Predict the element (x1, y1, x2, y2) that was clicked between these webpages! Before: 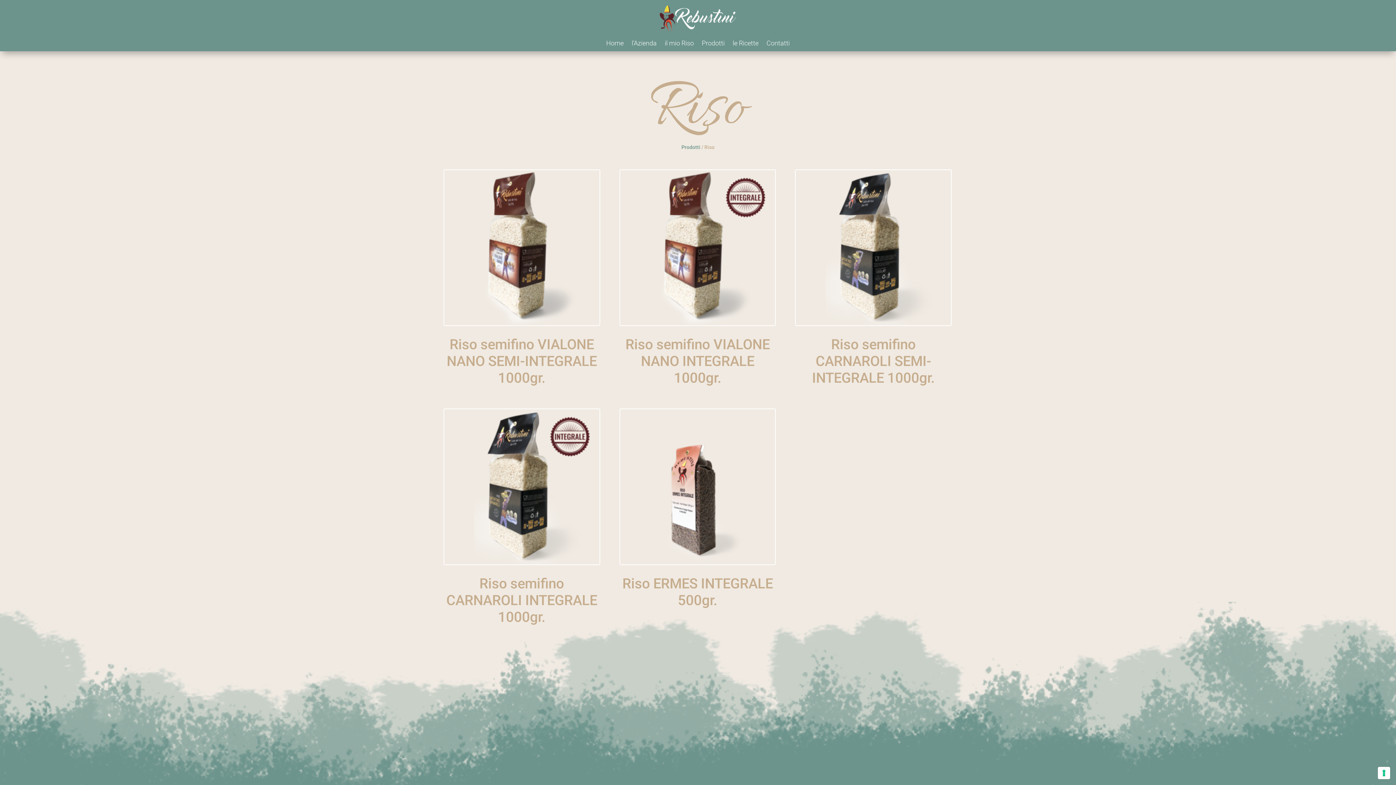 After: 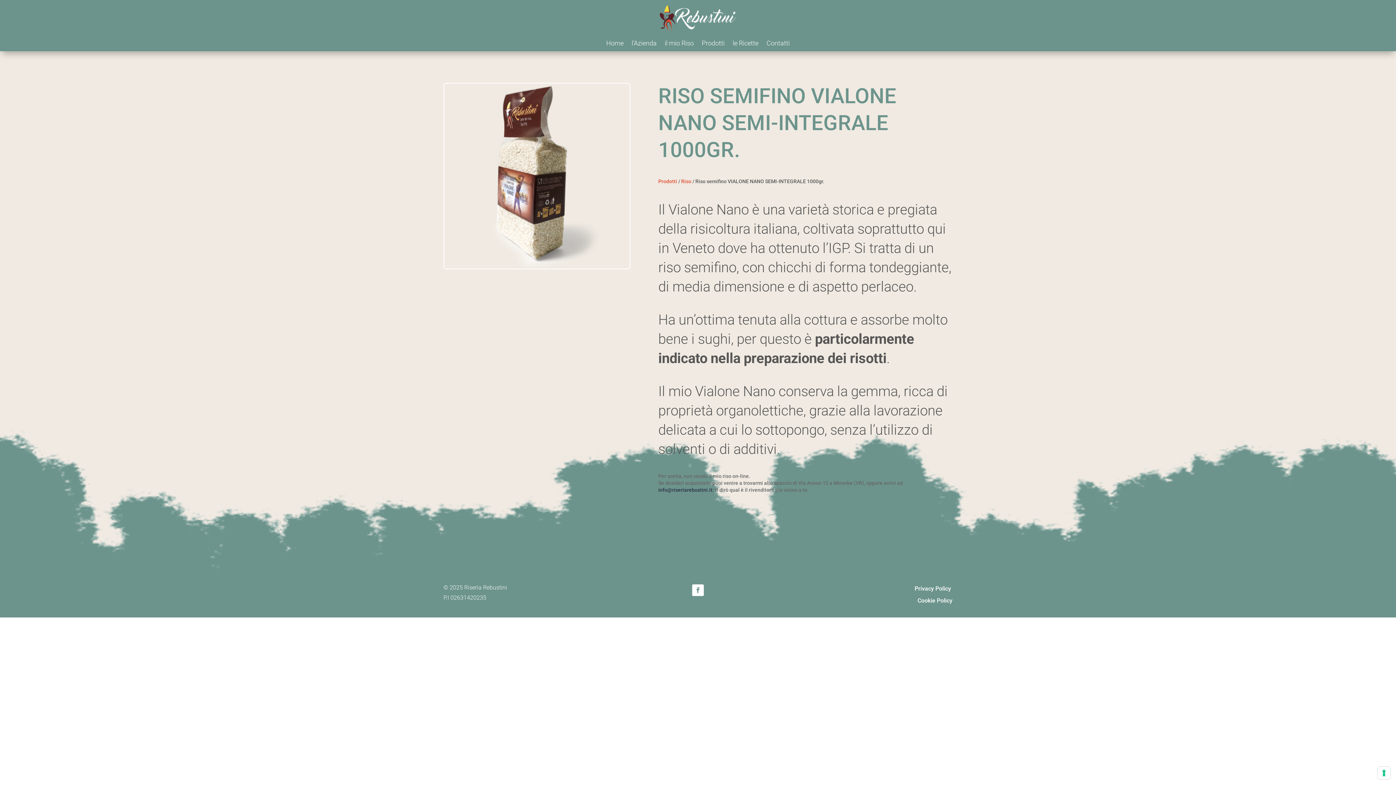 Action: bbox: (443, 169, 600, 393) label: Riso semifino VIALONE NANO SEMI-INTEGRALE 1000gr.